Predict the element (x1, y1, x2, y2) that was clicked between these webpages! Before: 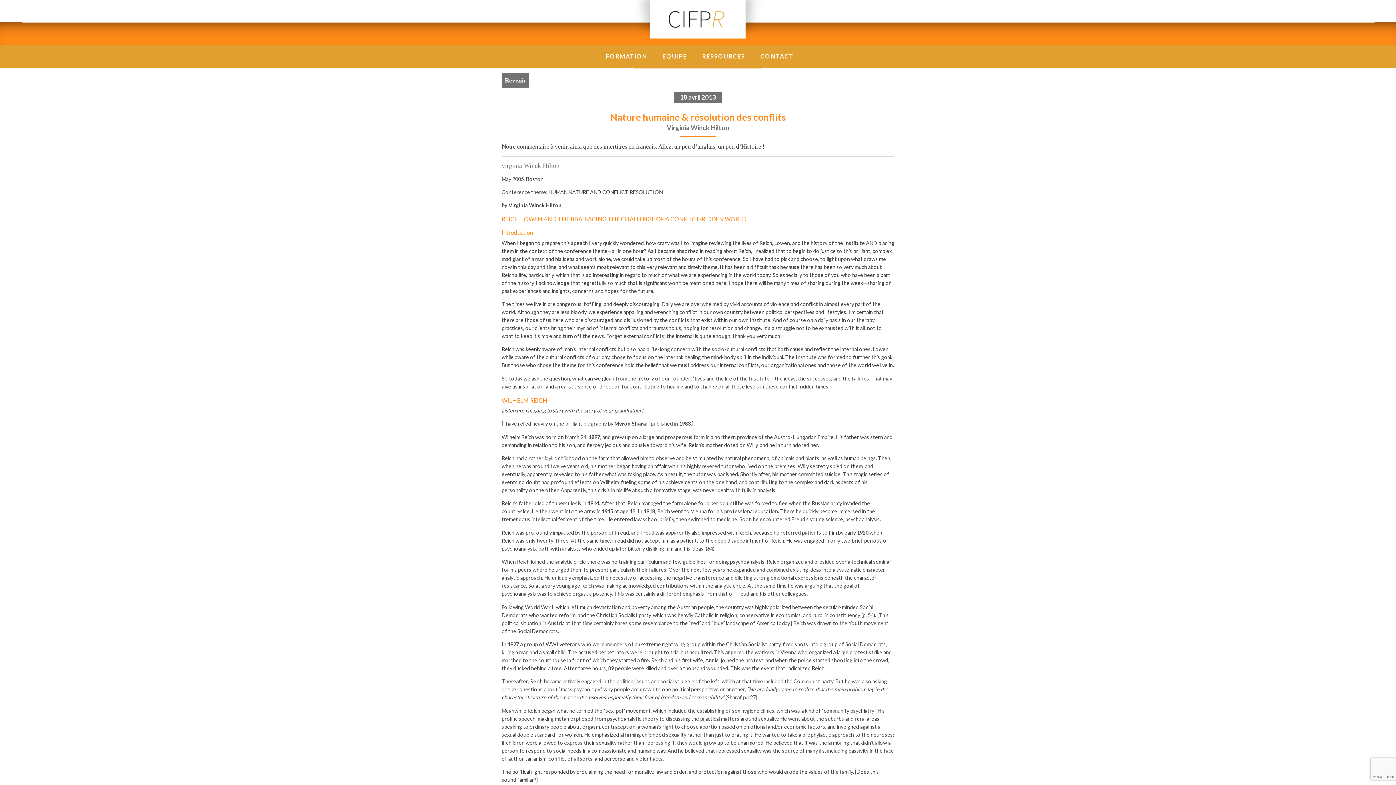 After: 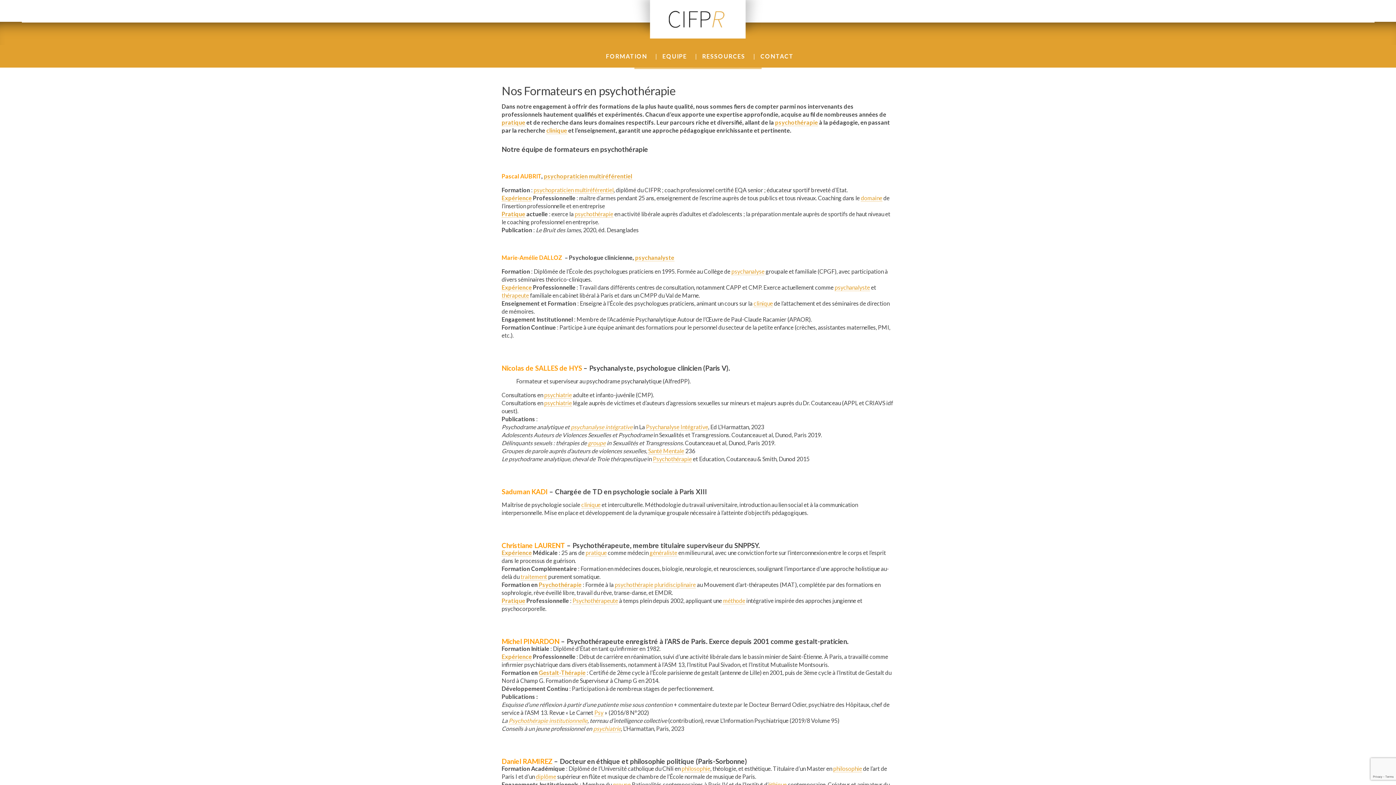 Action: label: EQUIPE bbox: (662, 52, 687, 59)